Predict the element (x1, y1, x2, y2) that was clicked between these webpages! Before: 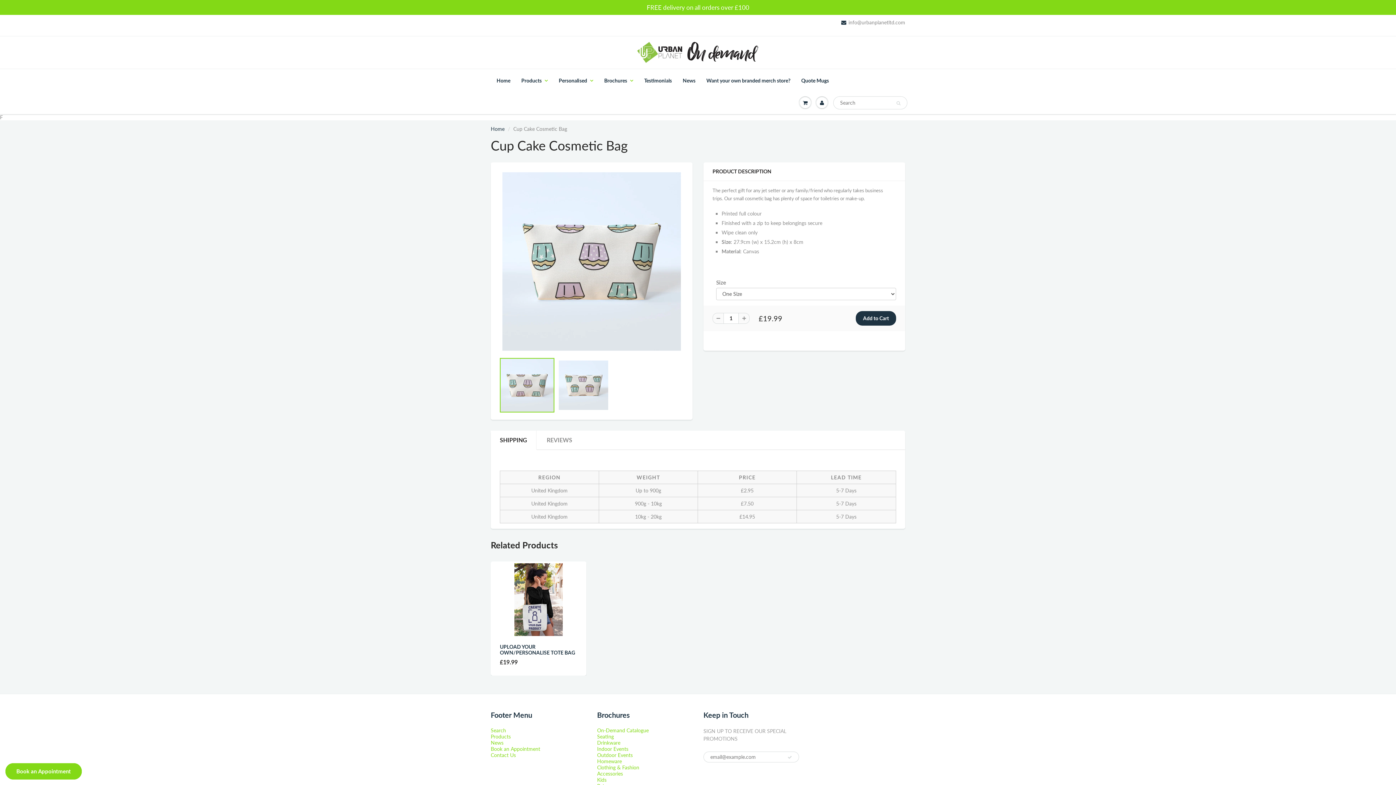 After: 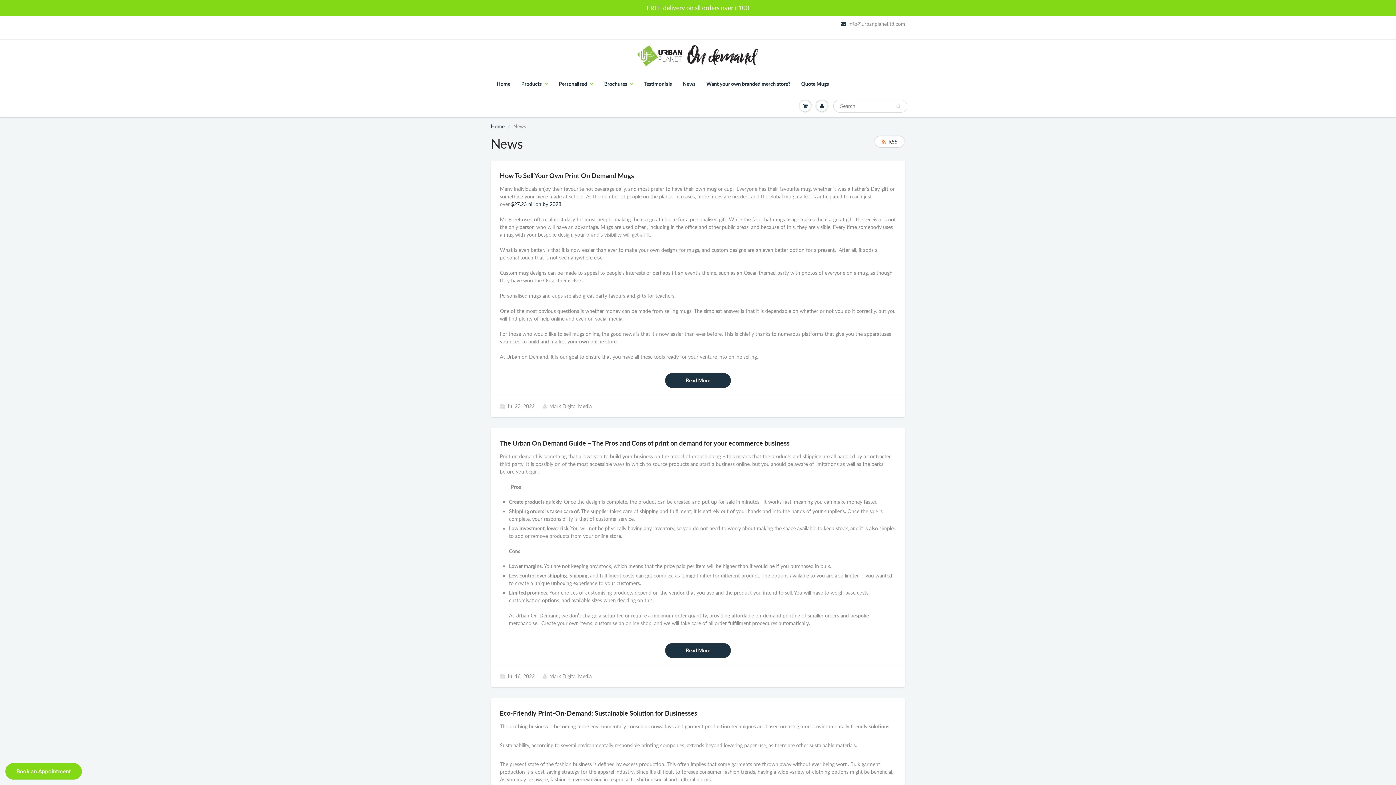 Action: bbox: (677, 69, 701, 91) label: News